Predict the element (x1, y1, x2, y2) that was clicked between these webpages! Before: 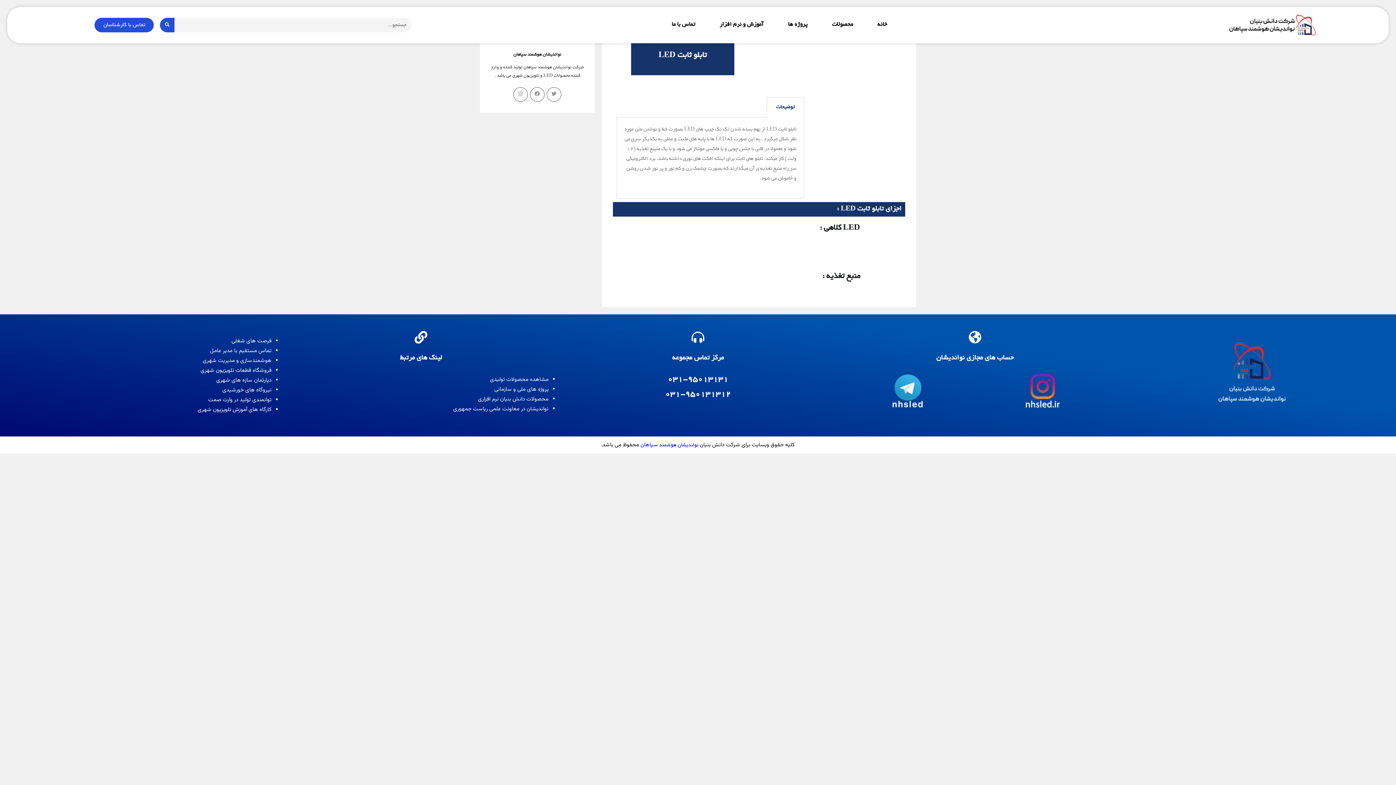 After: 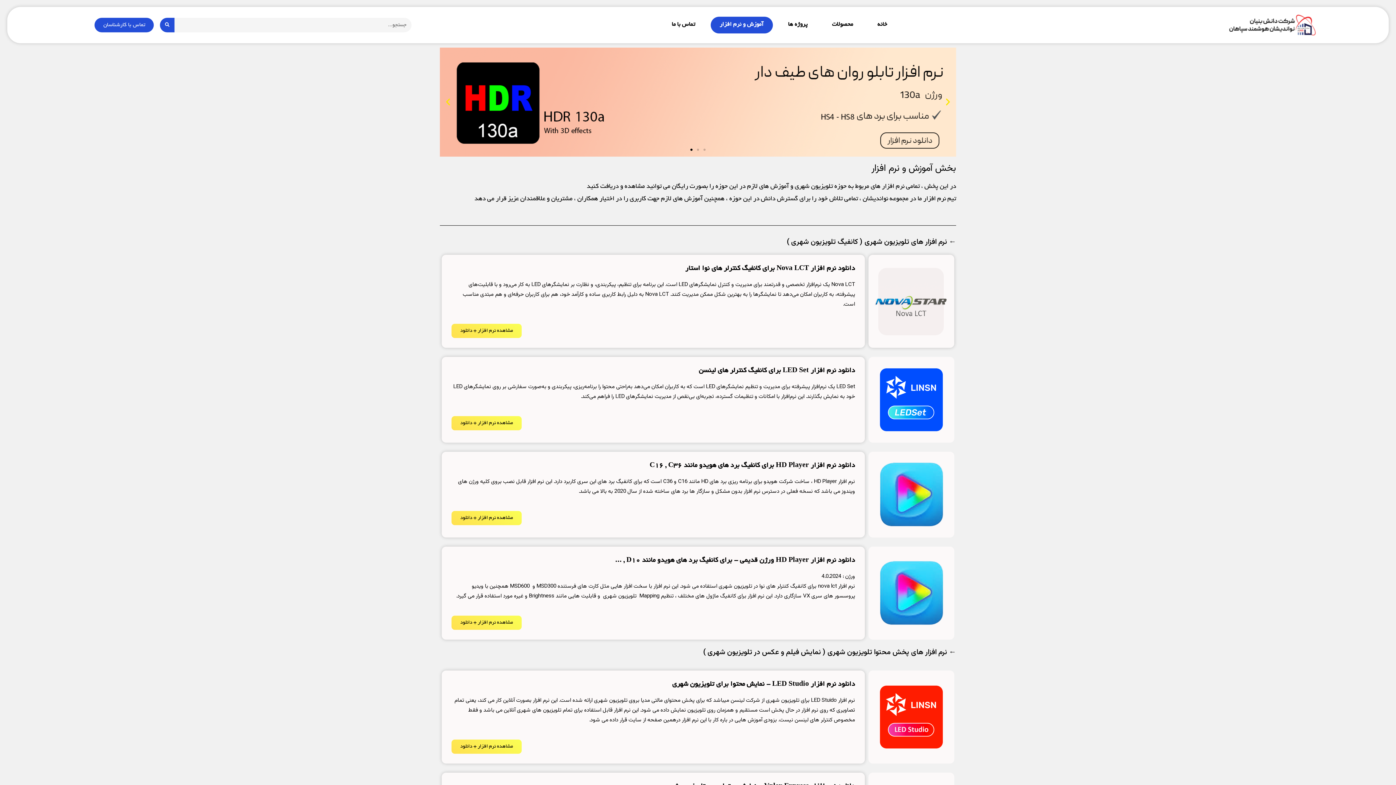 Action: bbox: (710, 16, 772, 33) label: آموزش و نرم افزار